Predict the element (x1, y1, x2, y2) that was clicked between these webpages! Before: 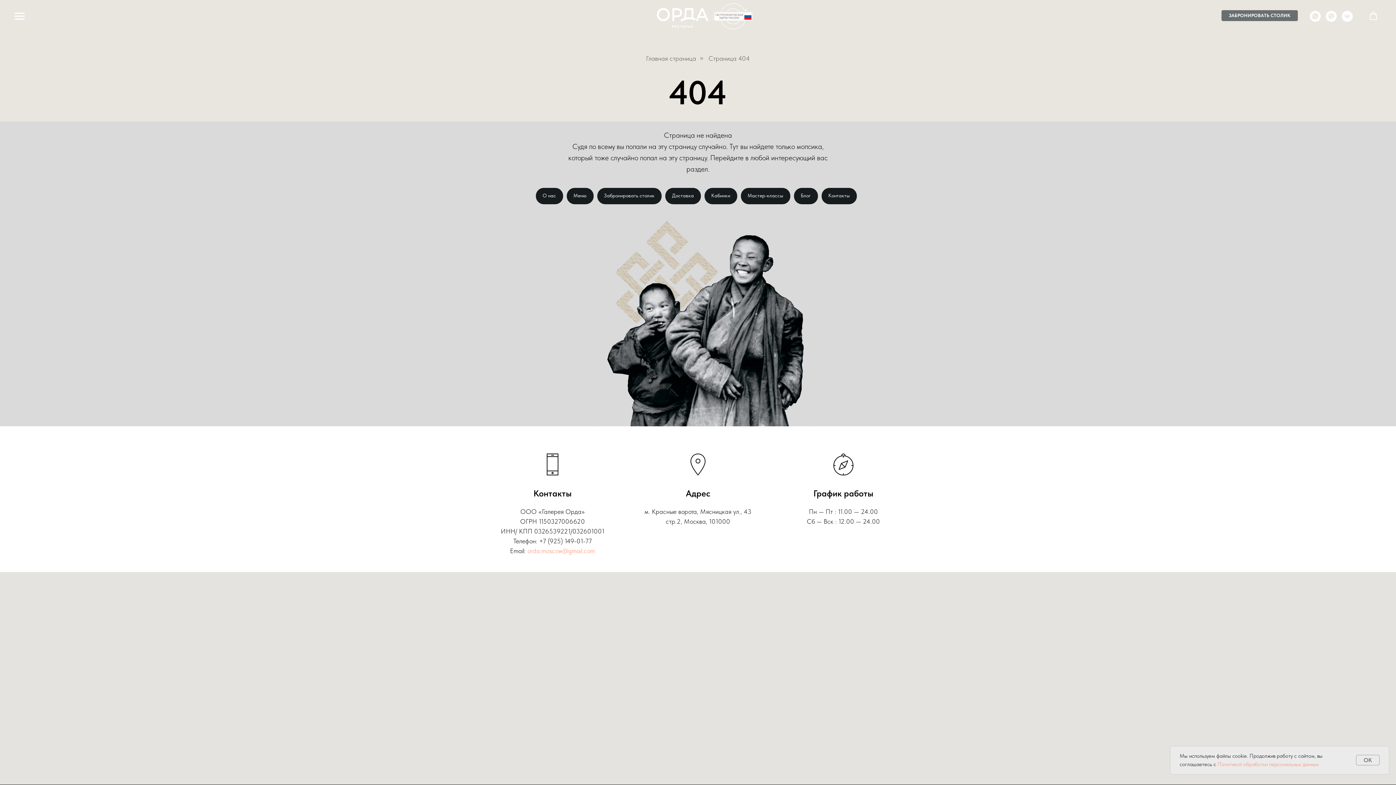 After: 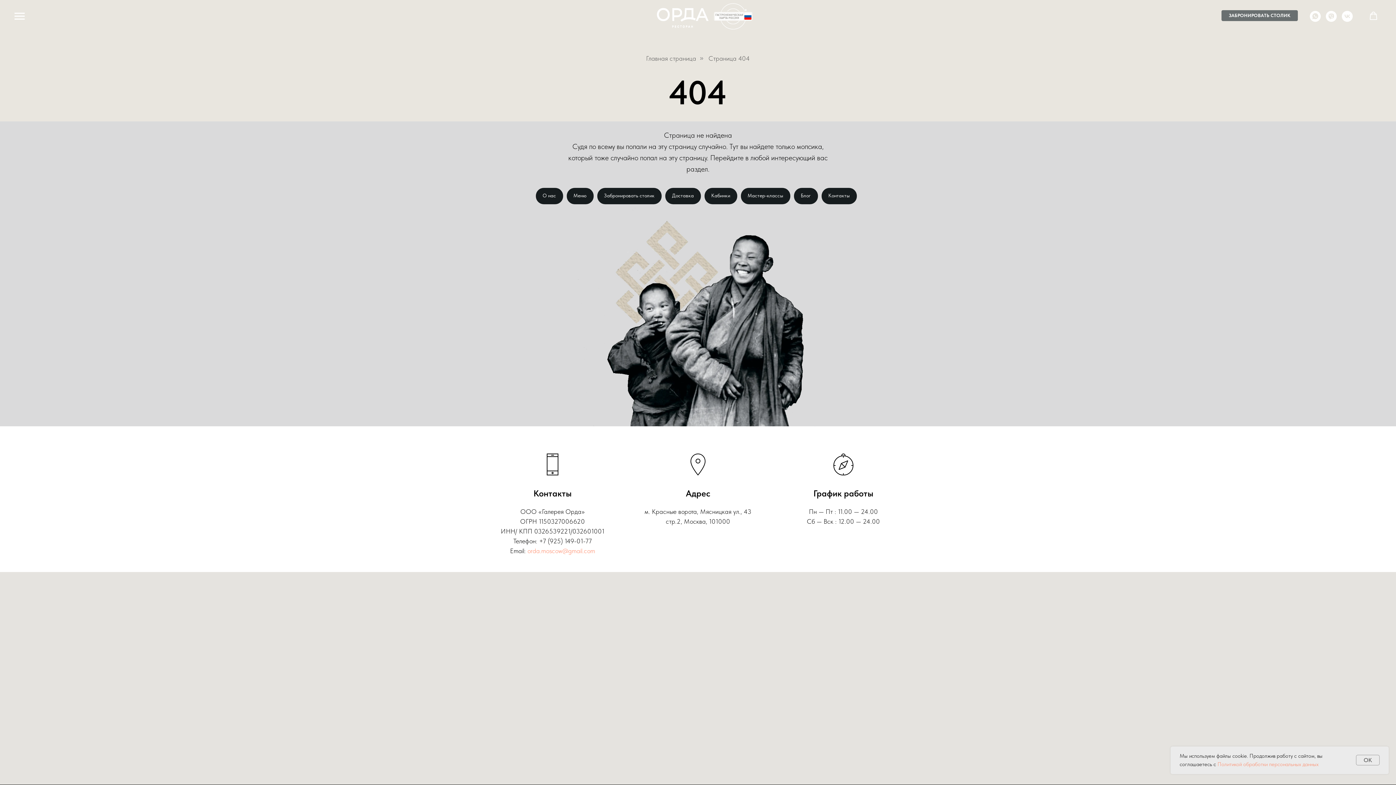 Action: bbox: (527, 547, 595, 554) label: orda.moscow@gmail.com